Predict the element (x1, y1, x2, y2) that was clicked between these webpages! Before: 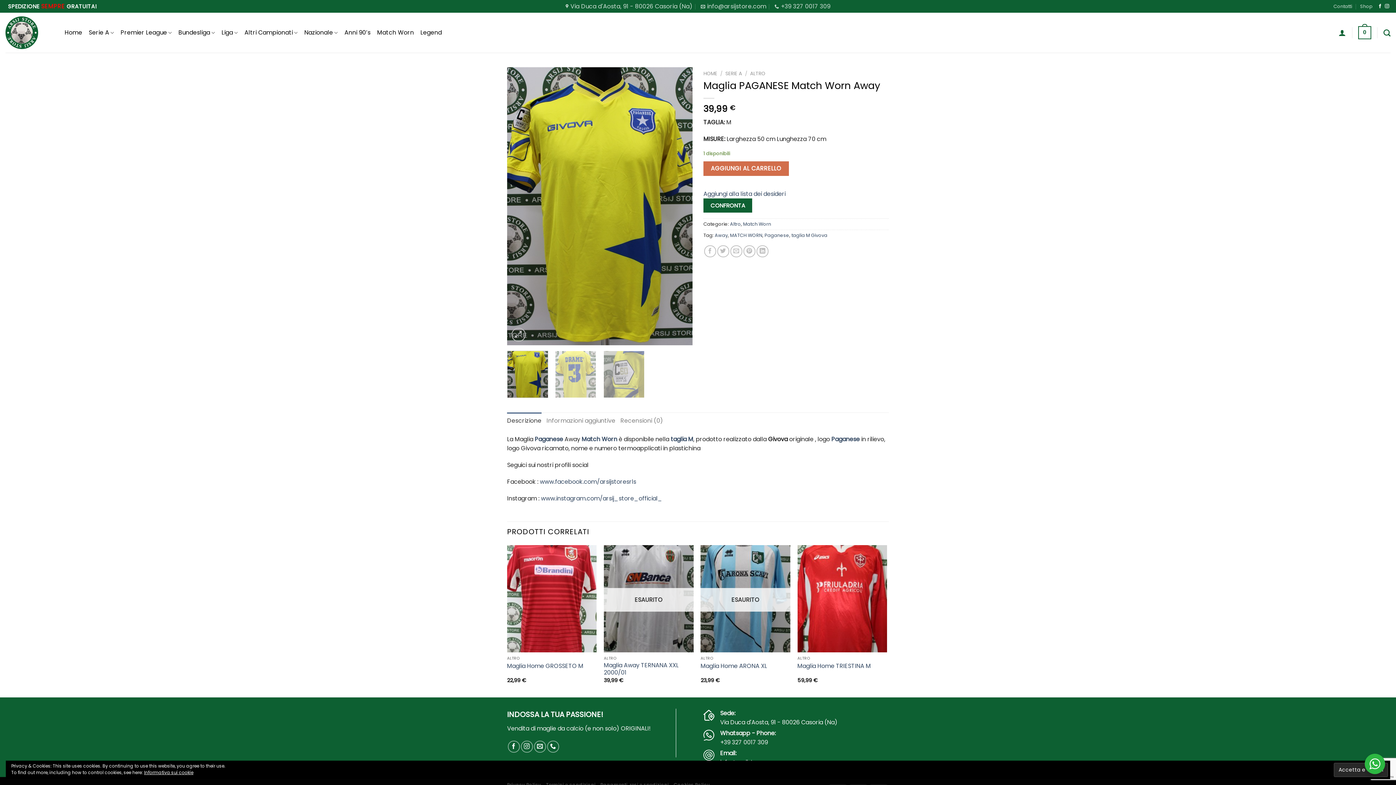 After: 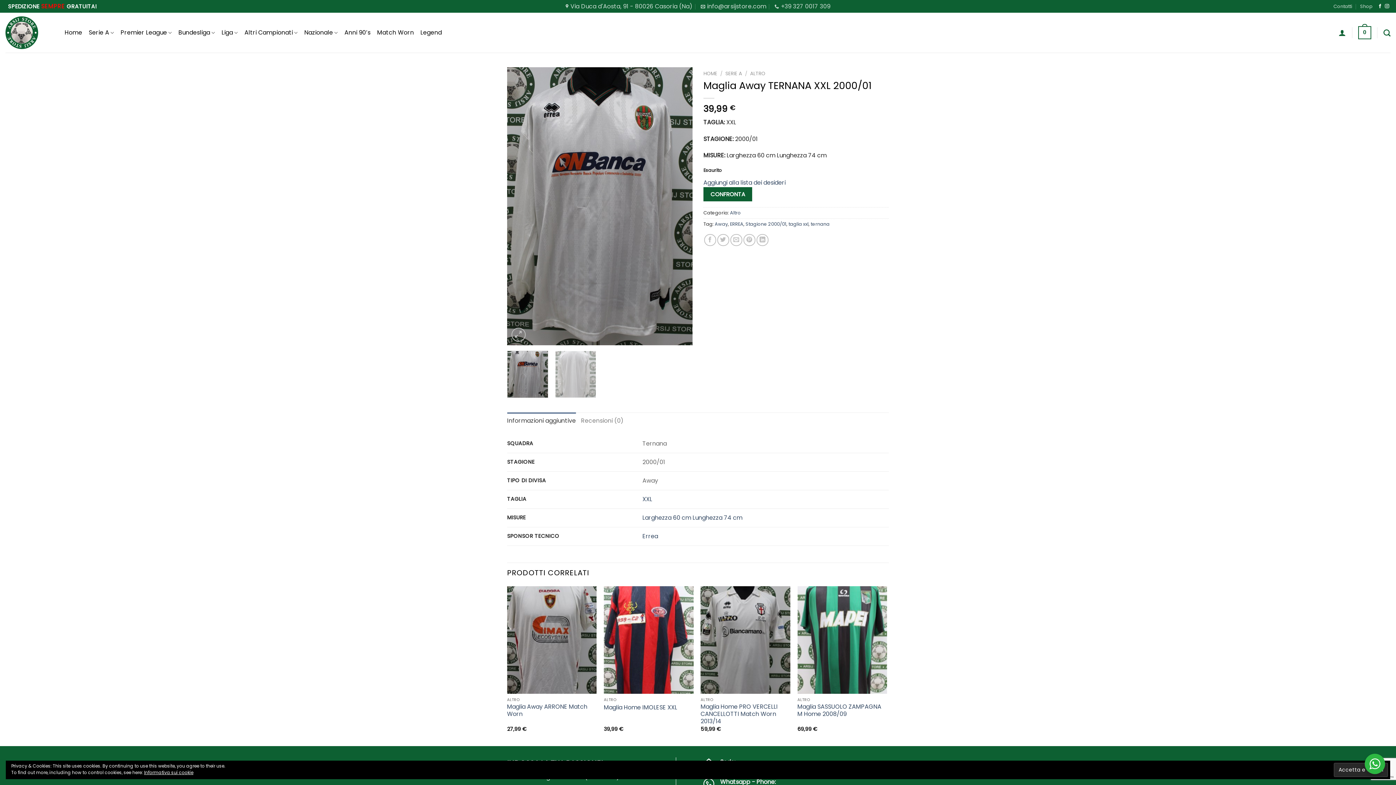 Action: label: Maglia Away TERNANA XXL 2000/01 bbox: (604, 662, 693, 676)